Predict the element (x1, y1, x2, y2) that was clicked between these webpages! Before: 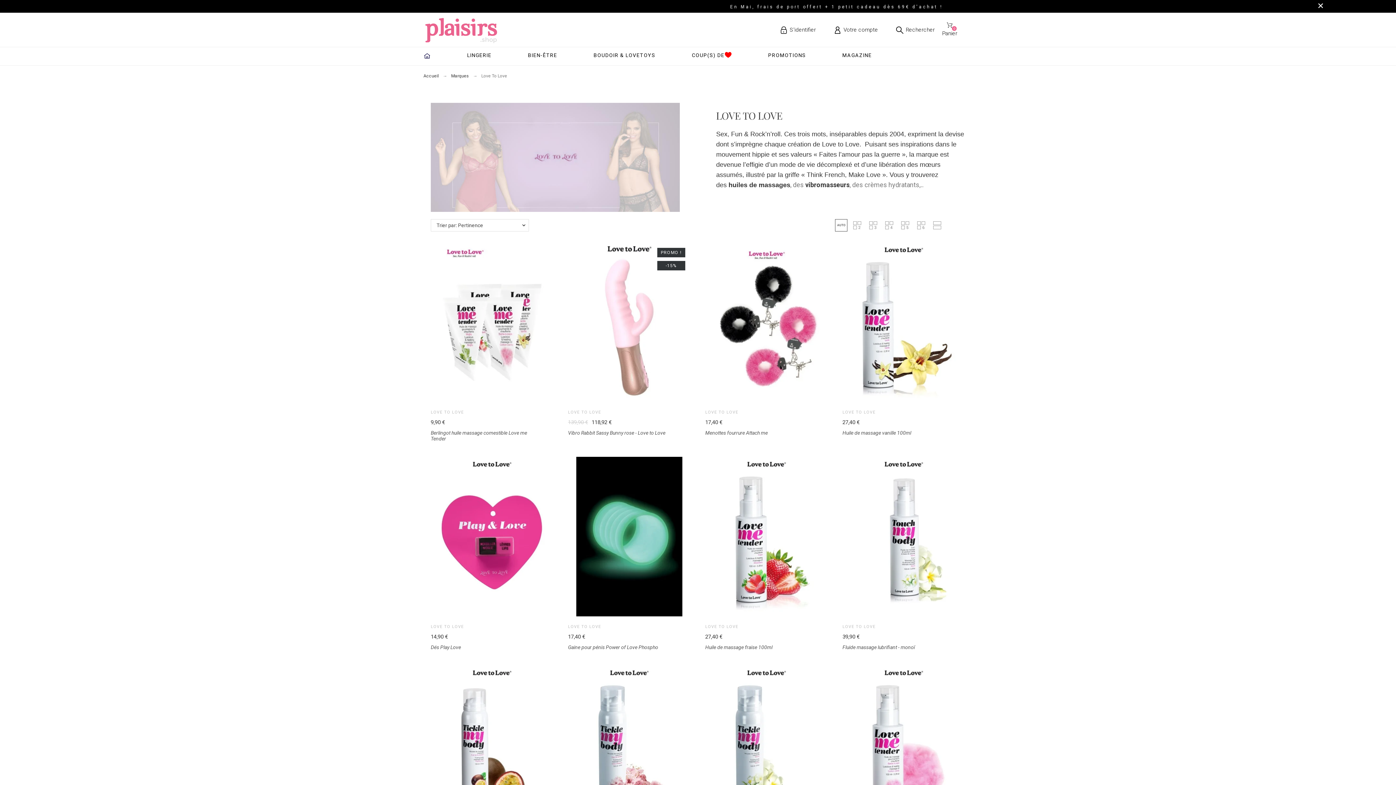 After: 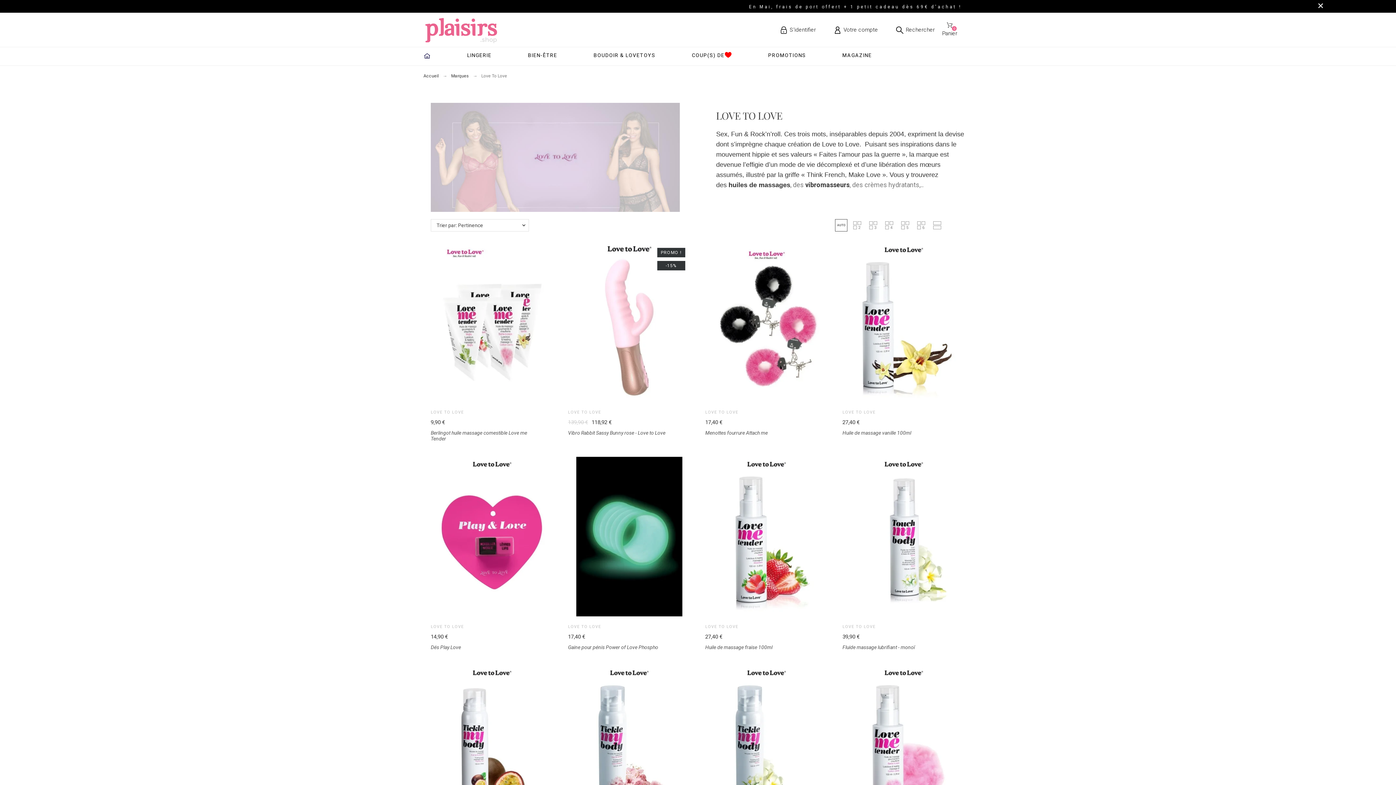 Action: bbox: (896, 25, 935, 34) label: Rechercher